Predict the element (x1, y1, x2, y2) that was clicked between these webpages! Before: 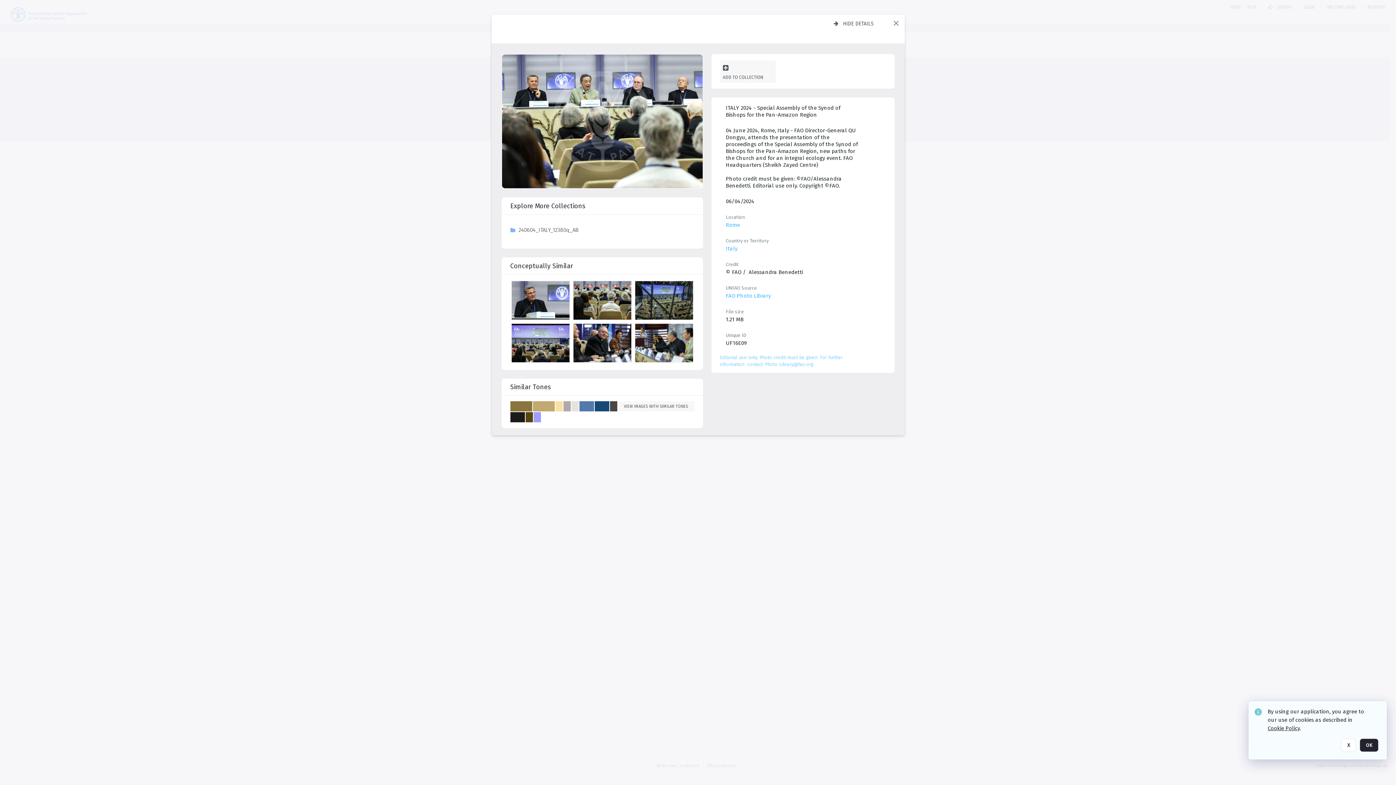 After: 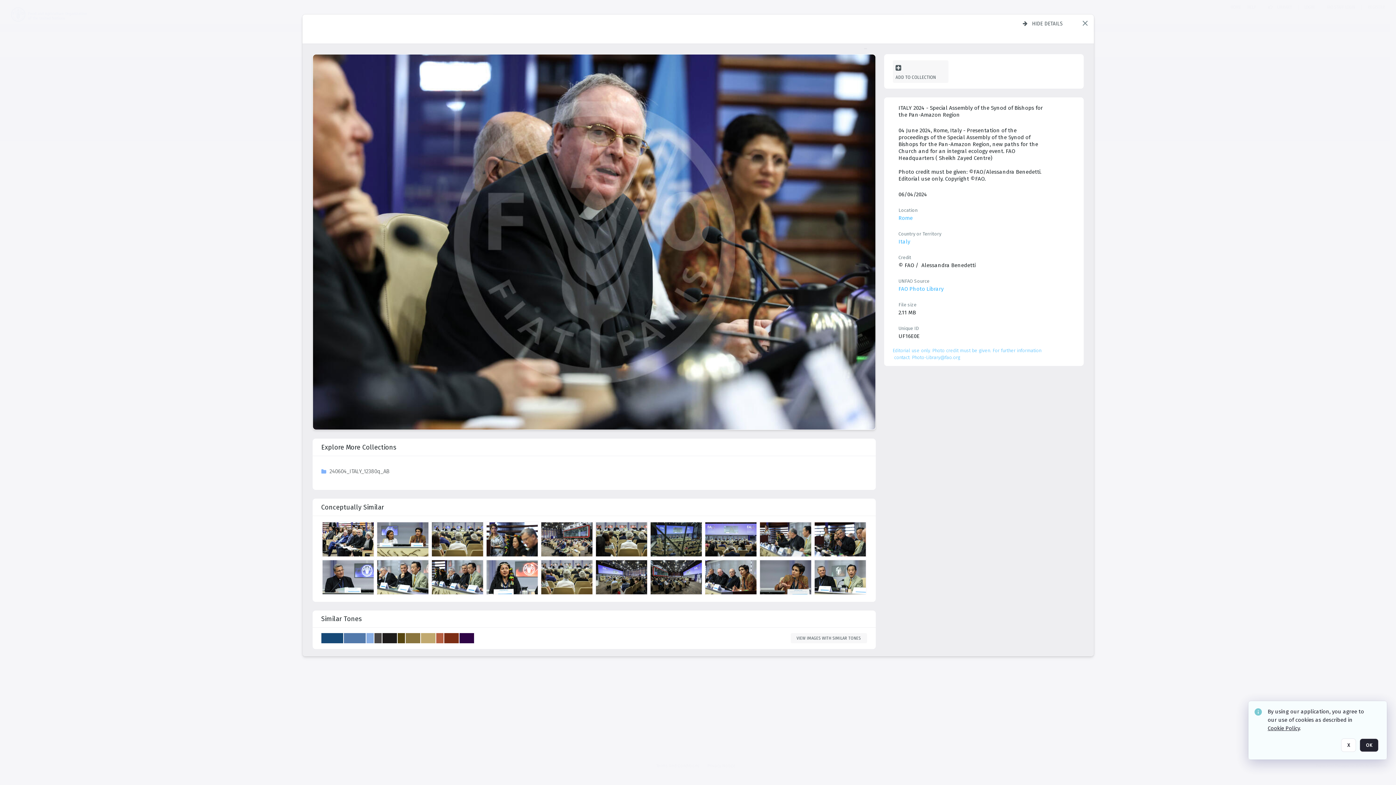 Action: label: details bbox: (573, 323, 633, 365)